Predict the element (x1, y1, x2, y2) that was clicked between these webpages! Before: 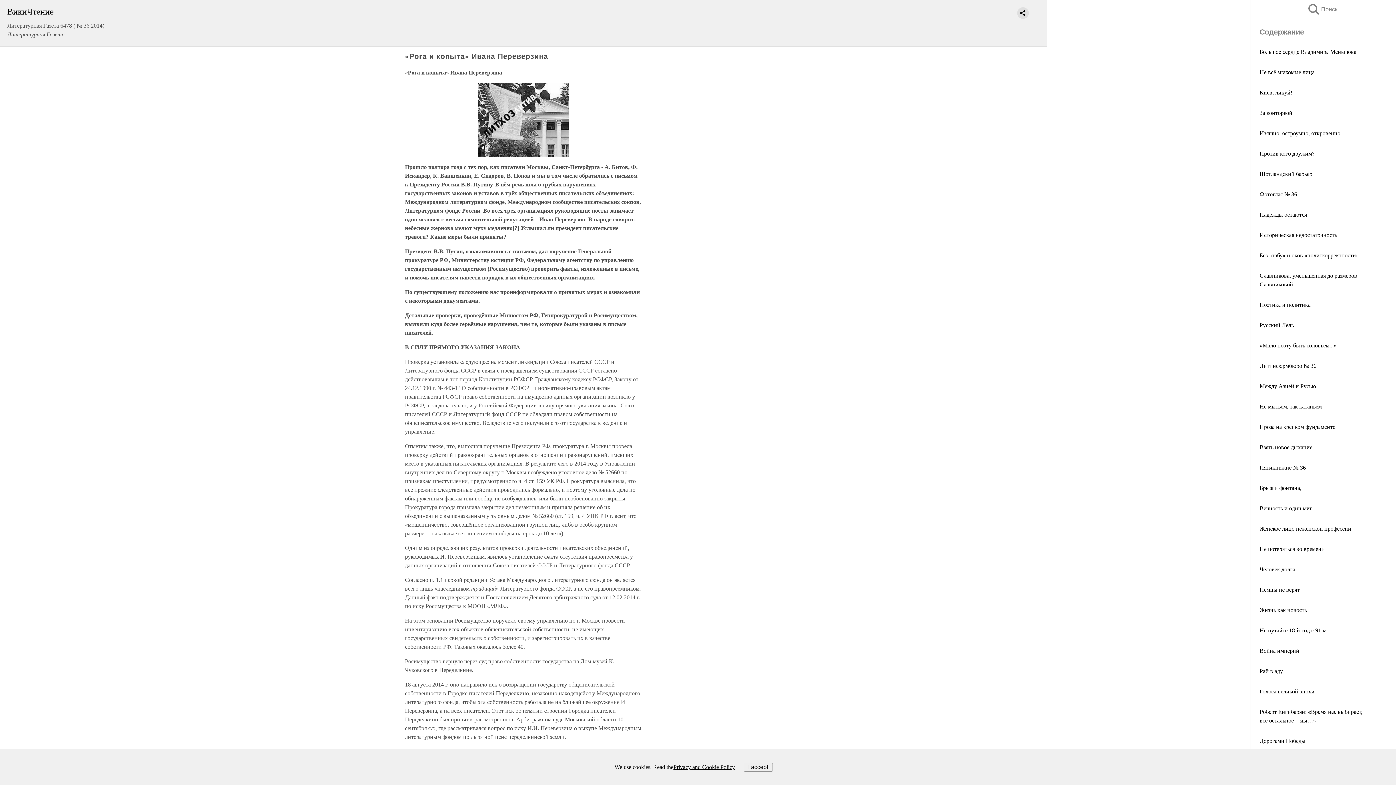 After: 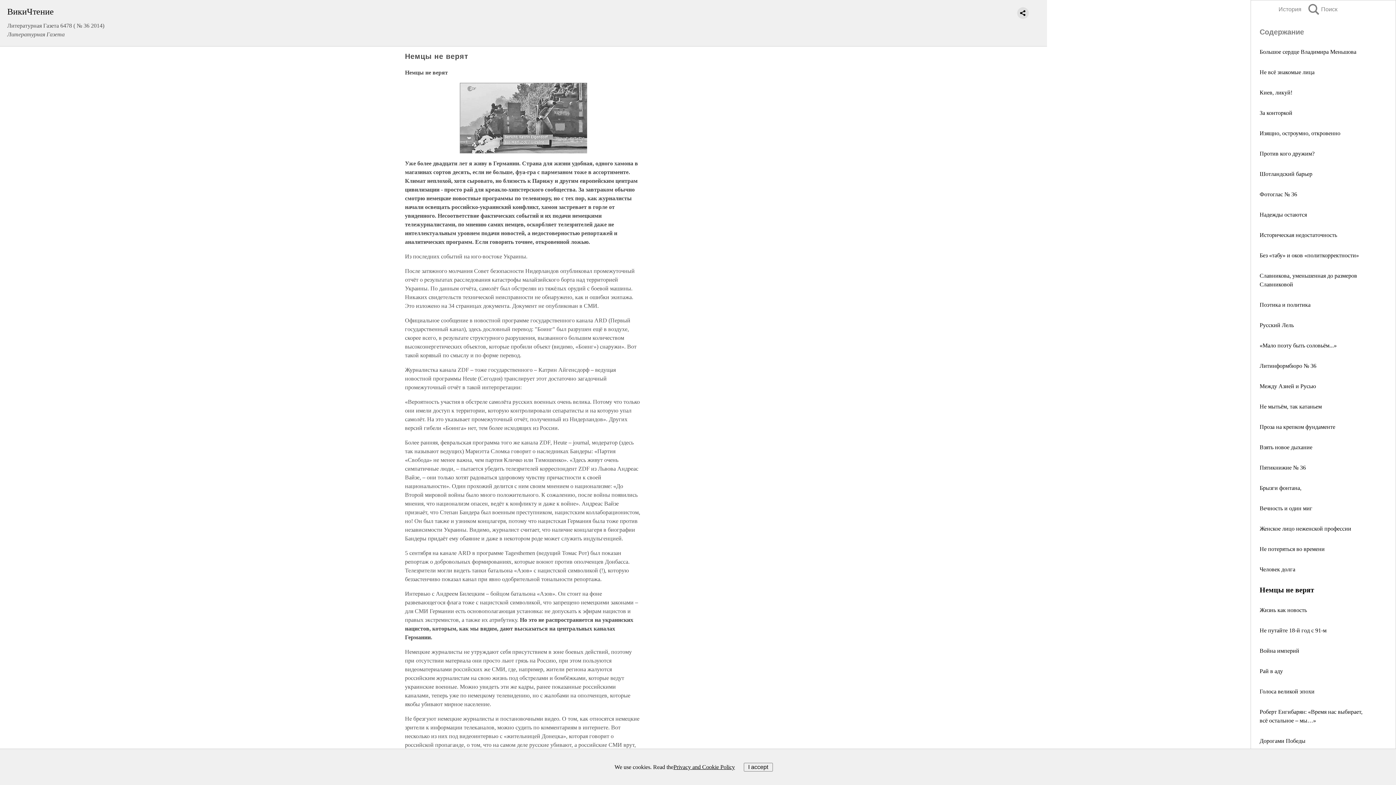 Action: bbox: (1260, 586, 1300, 593) label: Немцы не верят